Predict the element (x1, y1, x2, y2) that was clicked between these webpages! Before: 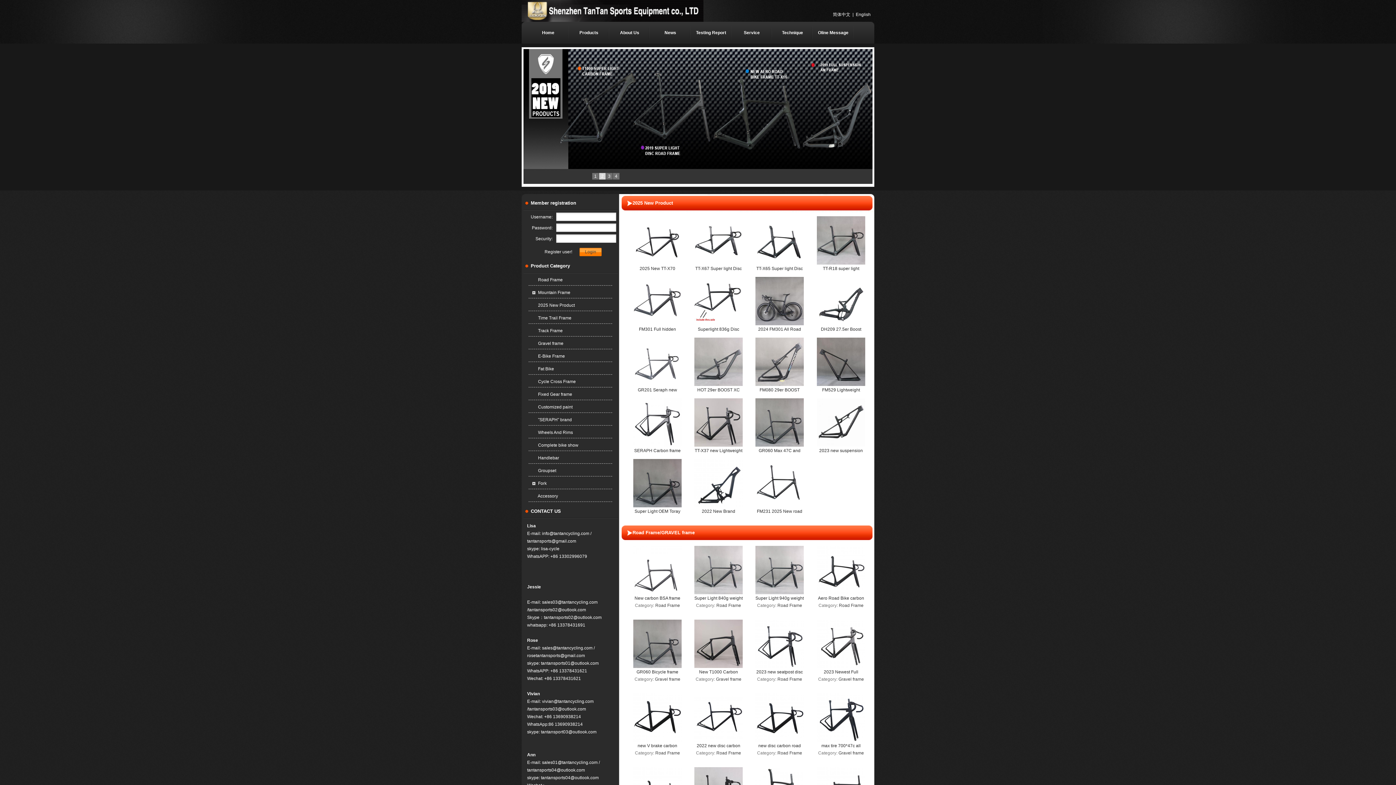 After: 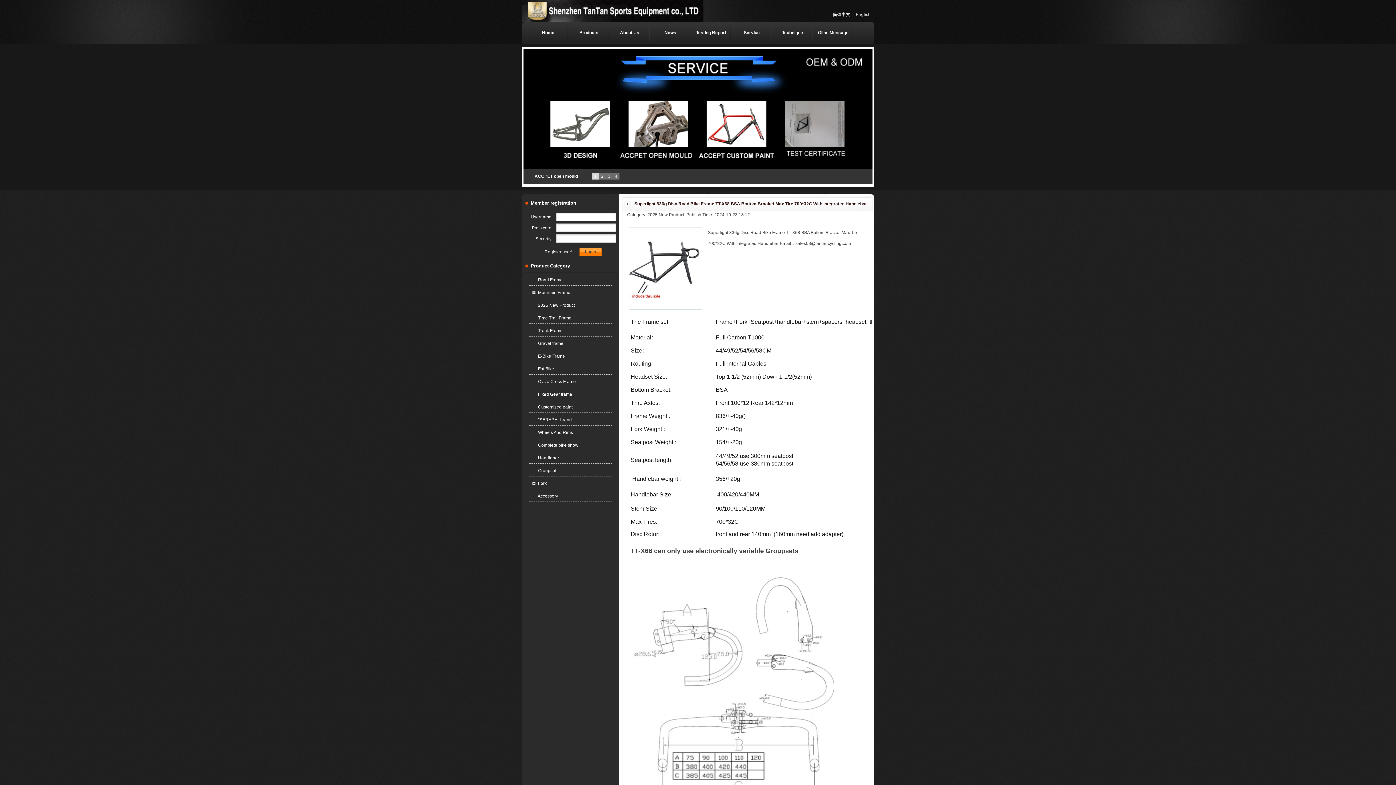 Action: bbox: (694, 321, 742, 326)